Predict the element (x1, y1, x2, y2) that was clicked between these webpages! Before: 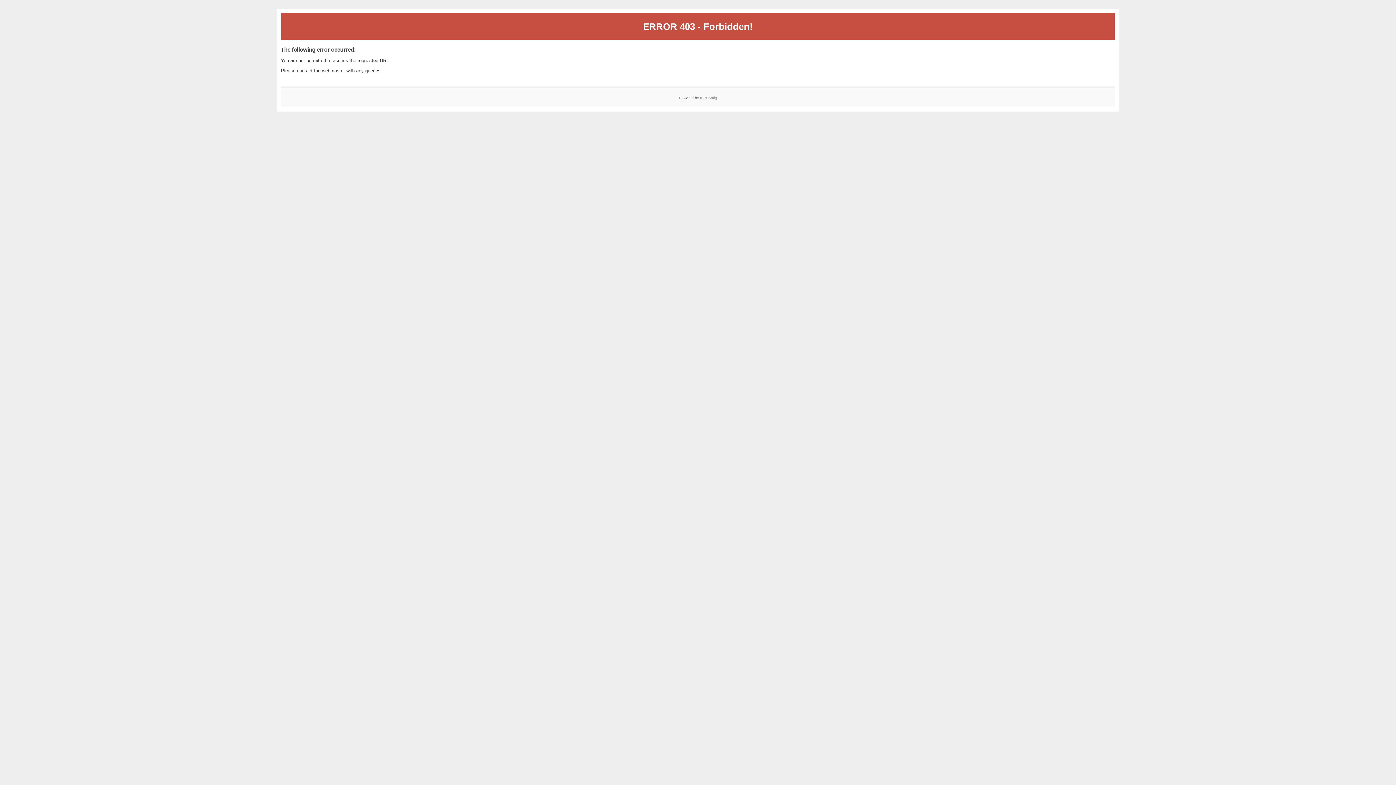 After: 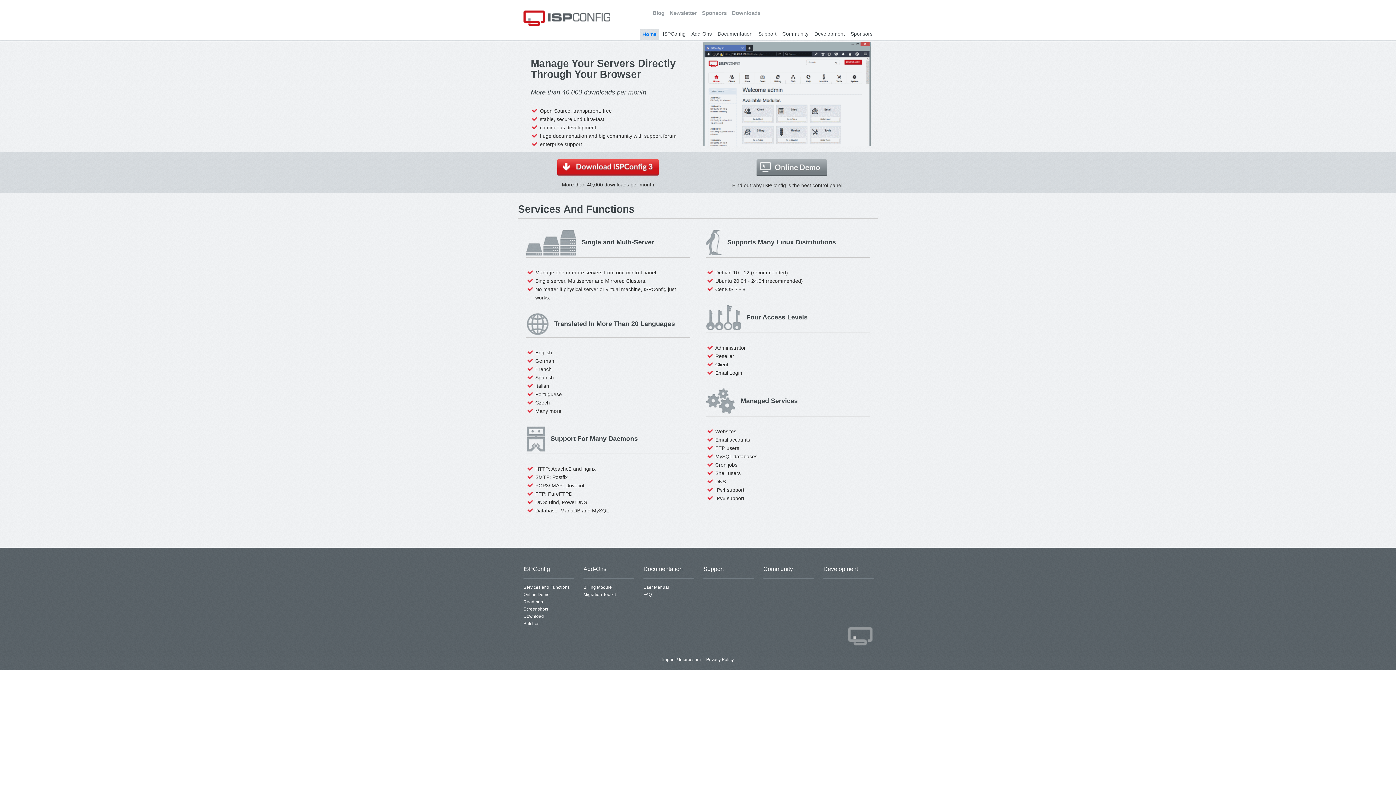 Action: label: ISPConfig bbox: (700, 95, 717, 99)